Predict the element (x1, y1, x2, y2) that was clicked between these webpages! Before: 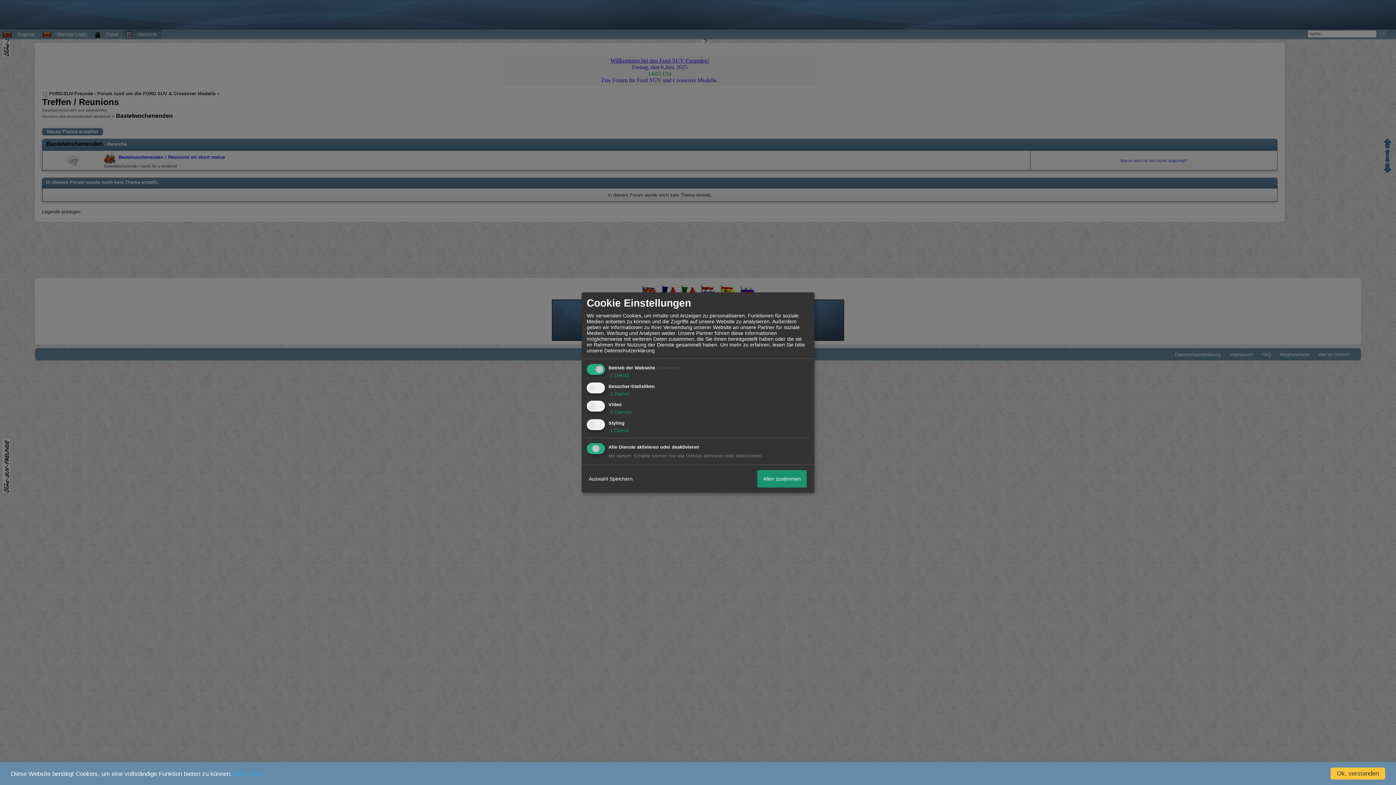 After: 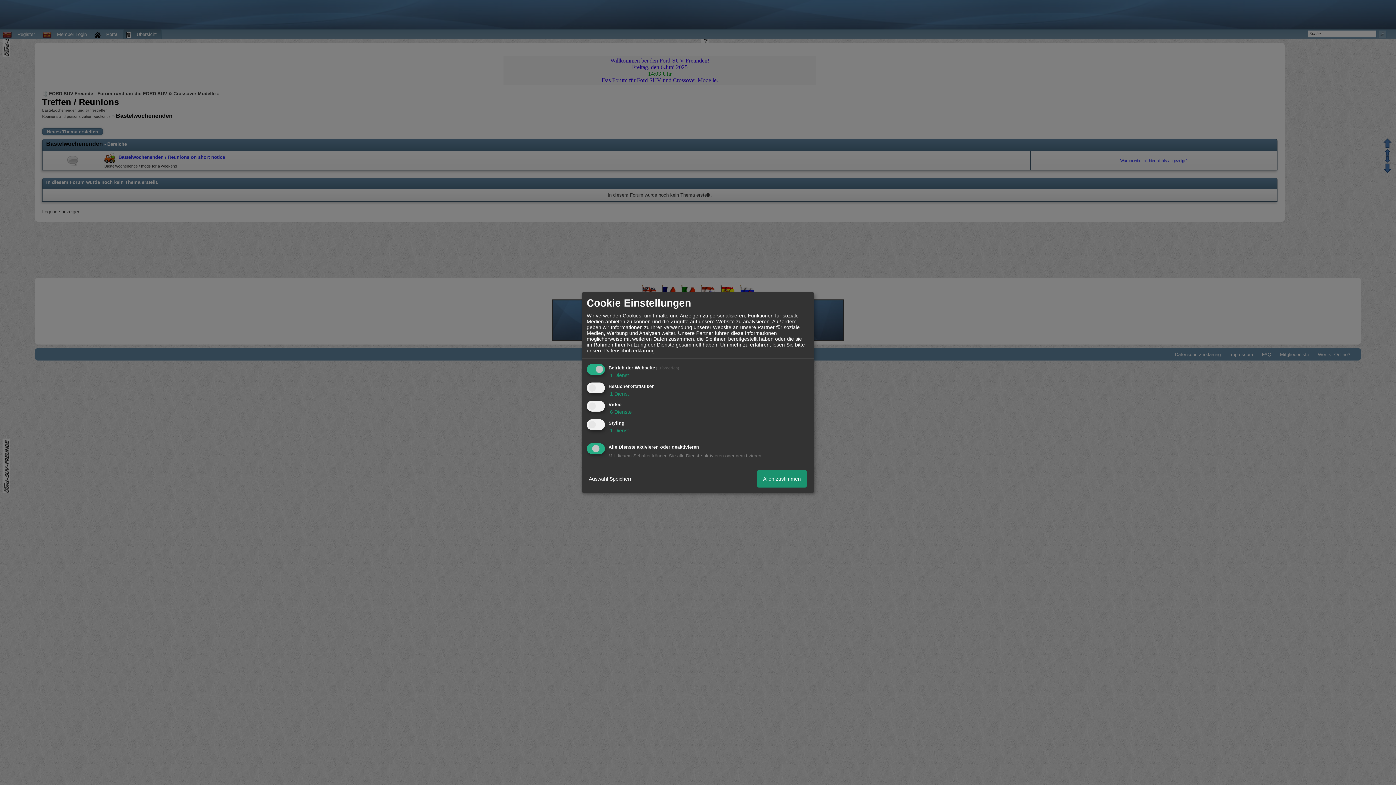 Action: label: Ok, verstanden bbox: (1330, 768, 1385, 780)